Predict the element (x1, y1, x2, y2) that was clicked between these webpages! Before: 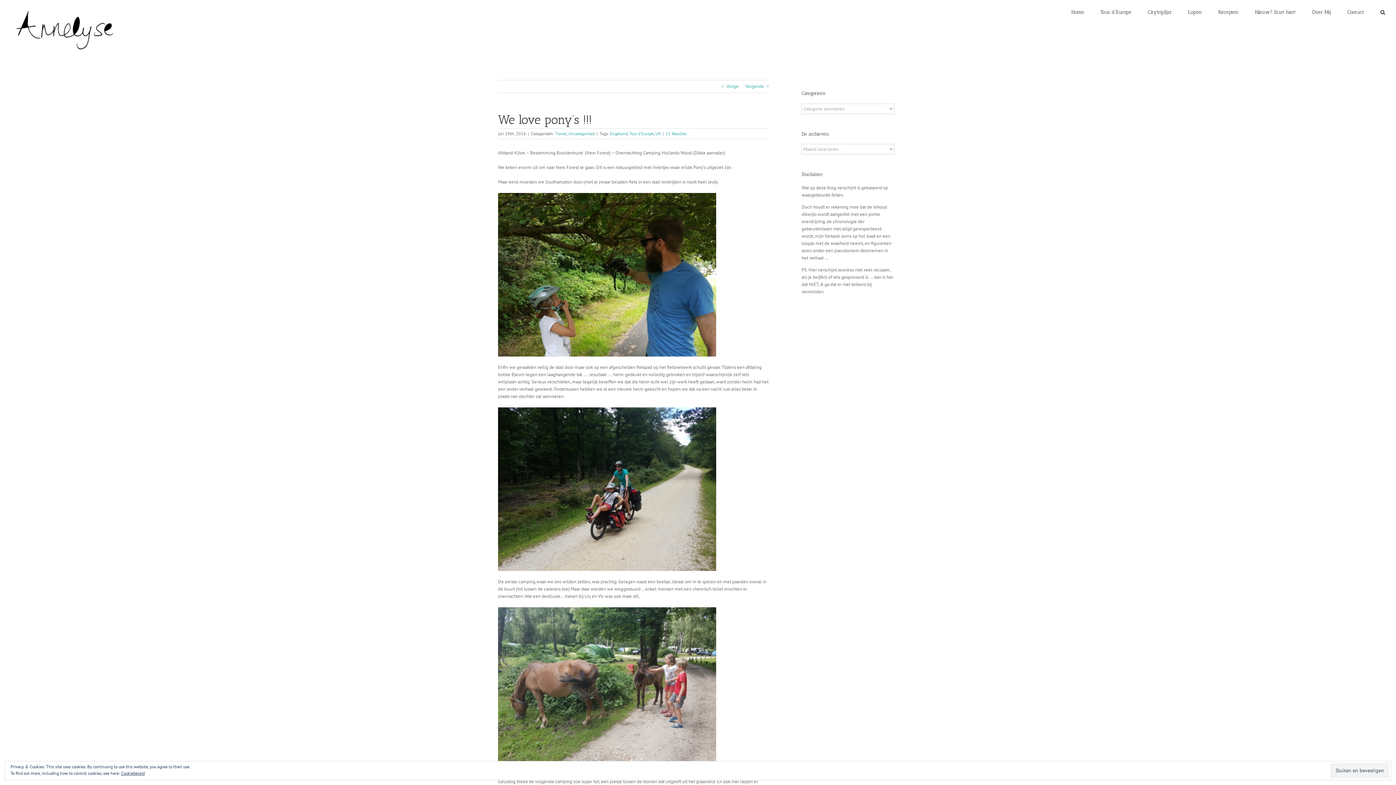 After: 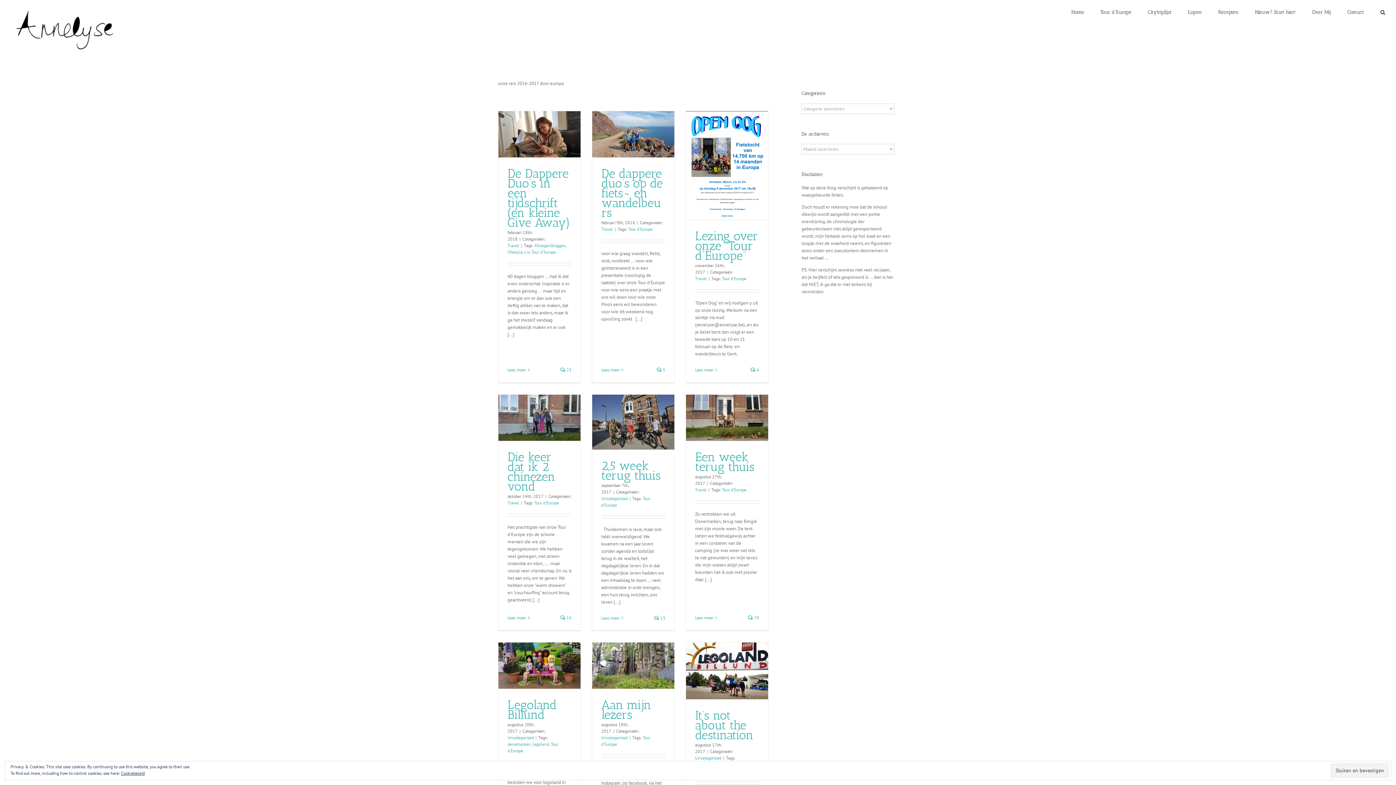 Action: bbox: (629, 130, 653, 136) label: Tour d'Europe